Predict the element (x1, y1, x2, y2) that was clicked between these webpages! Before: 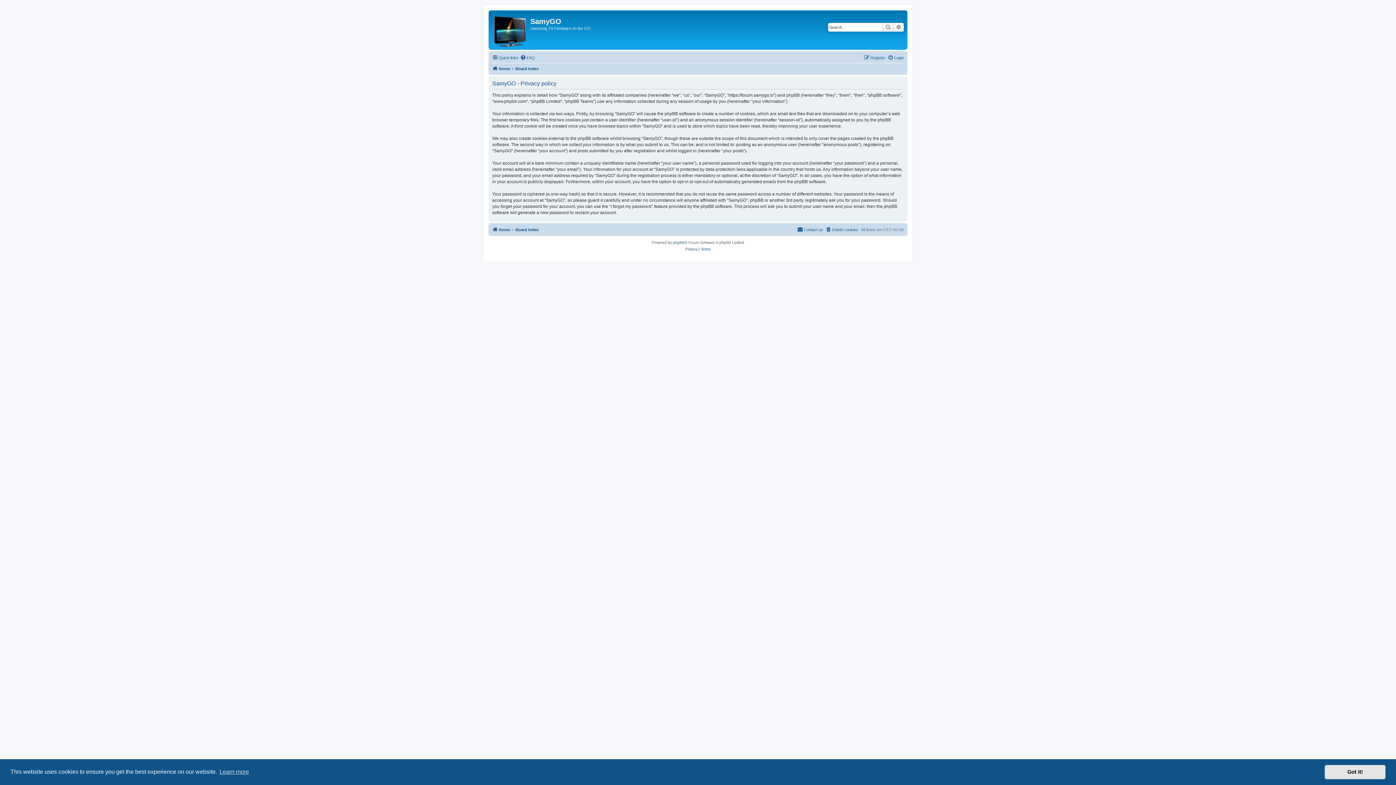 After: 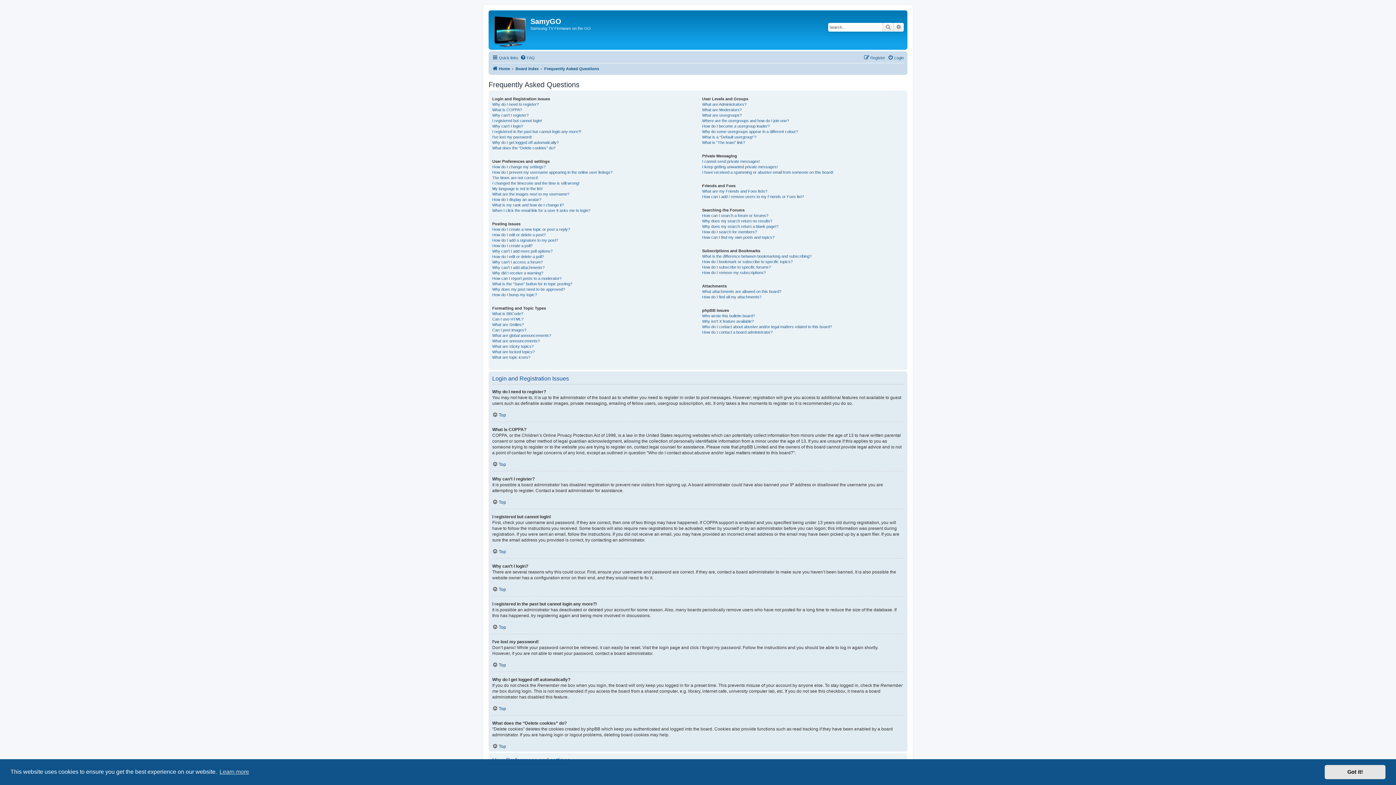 Action: bbox: (520, 53, 534, 62) label: FAQ